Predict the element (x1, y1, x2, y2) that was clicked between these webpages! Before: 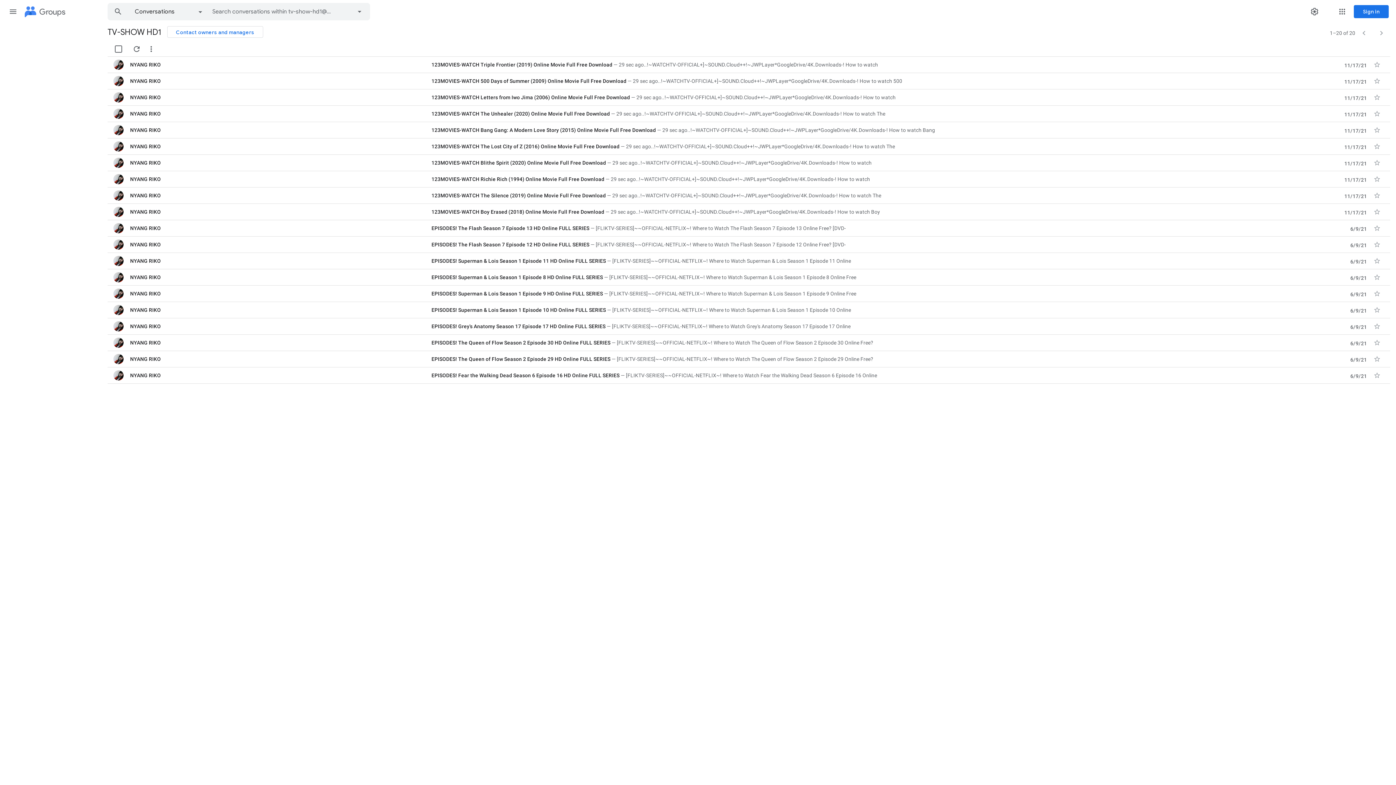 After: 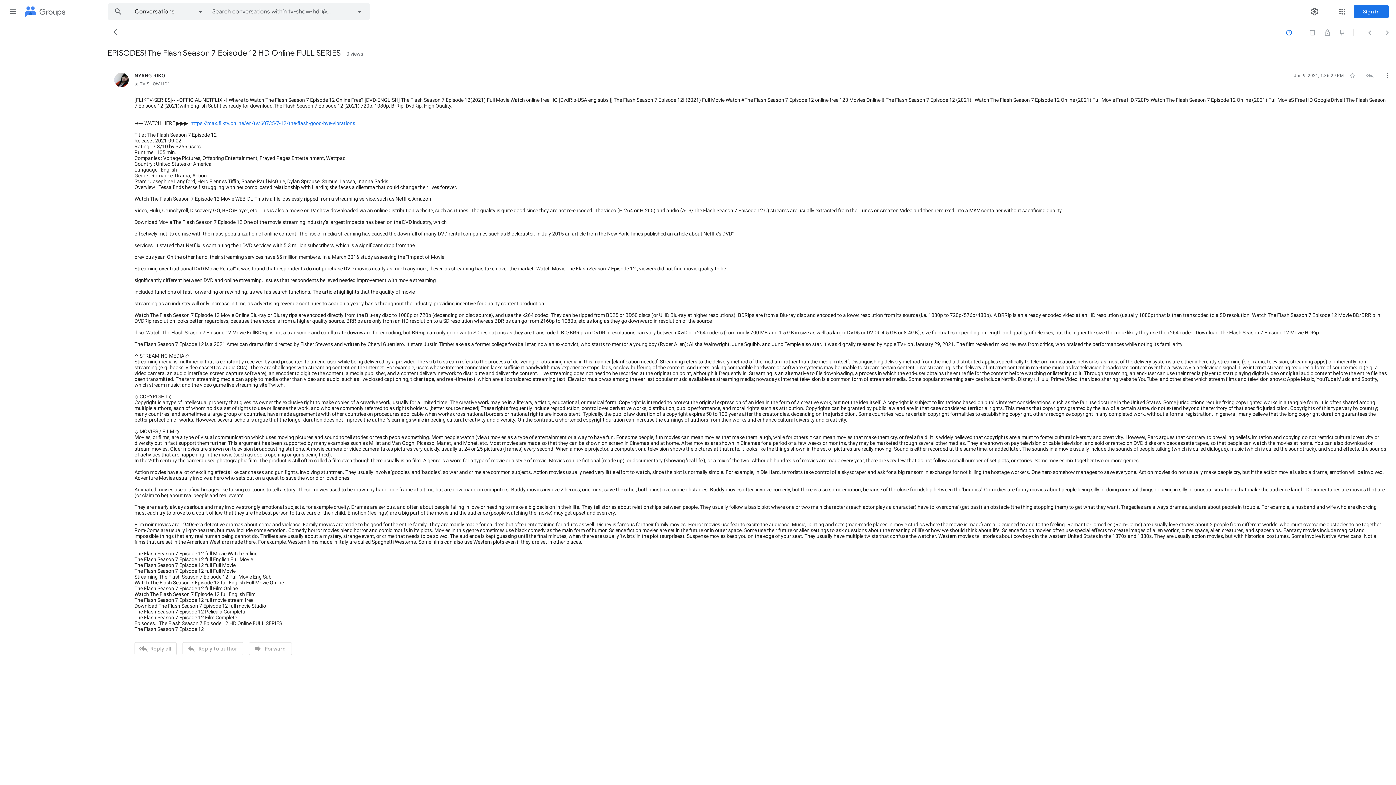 Action: label: NYANG RIKO bbox: (130, 241, 424, 248)